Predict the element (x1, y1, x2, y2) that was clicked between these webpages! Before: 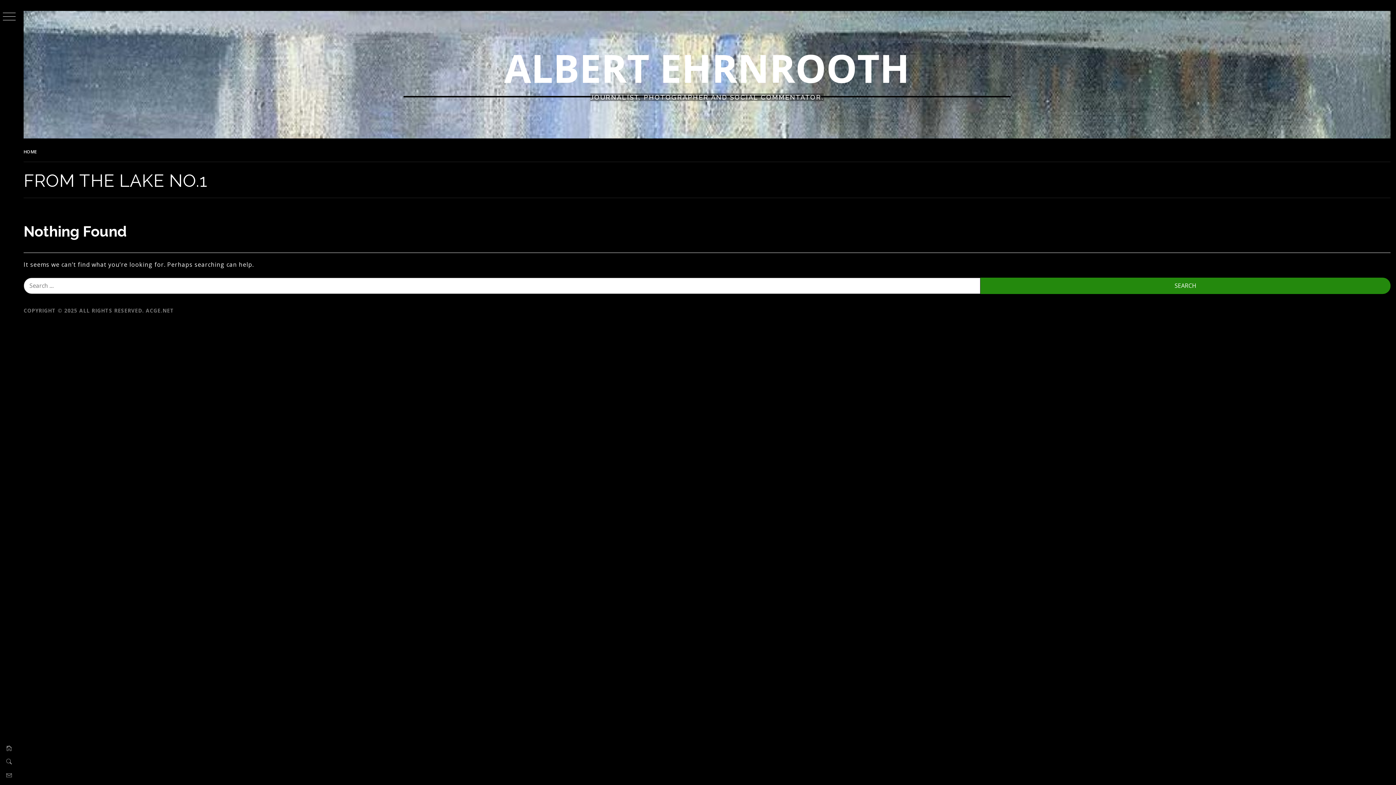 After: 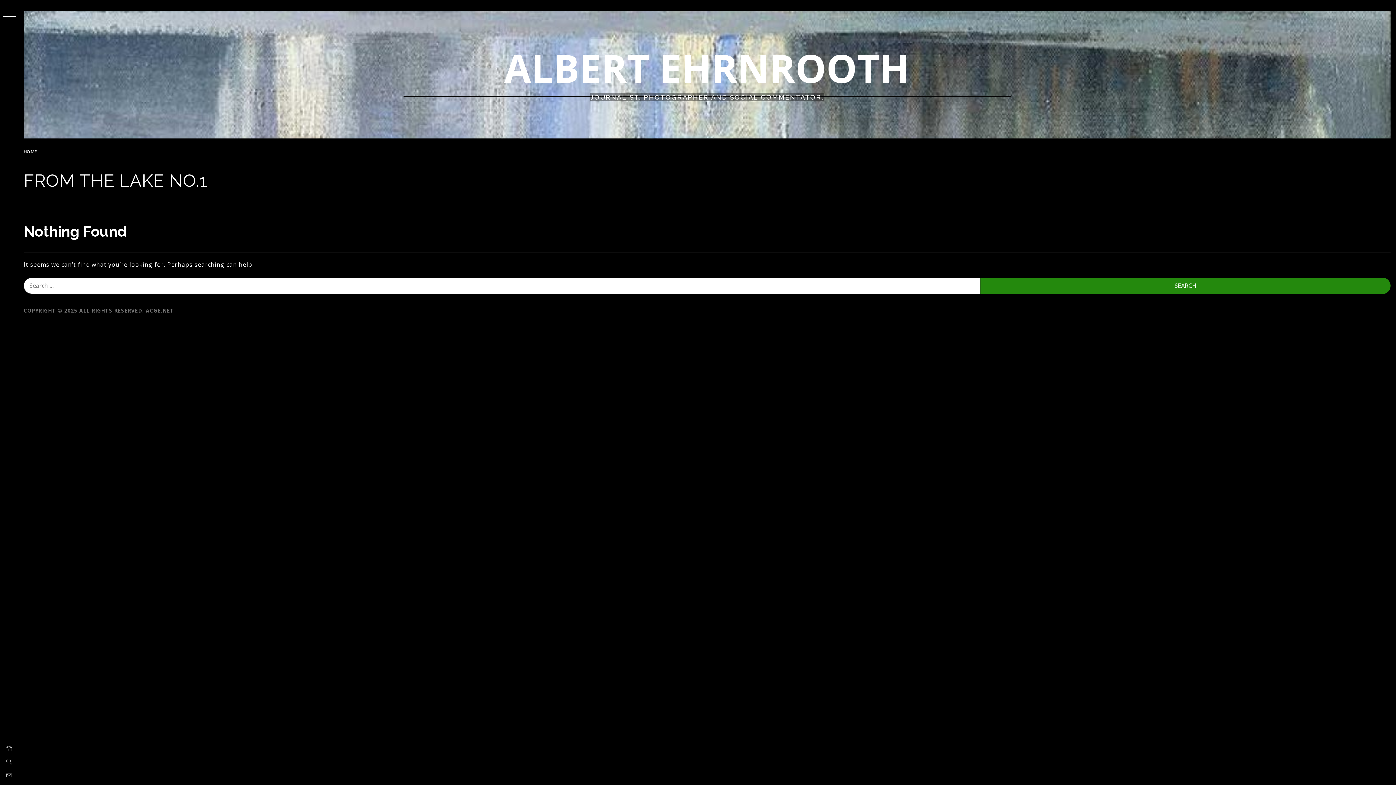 Action: bbox: (6, 770, 11, 780)